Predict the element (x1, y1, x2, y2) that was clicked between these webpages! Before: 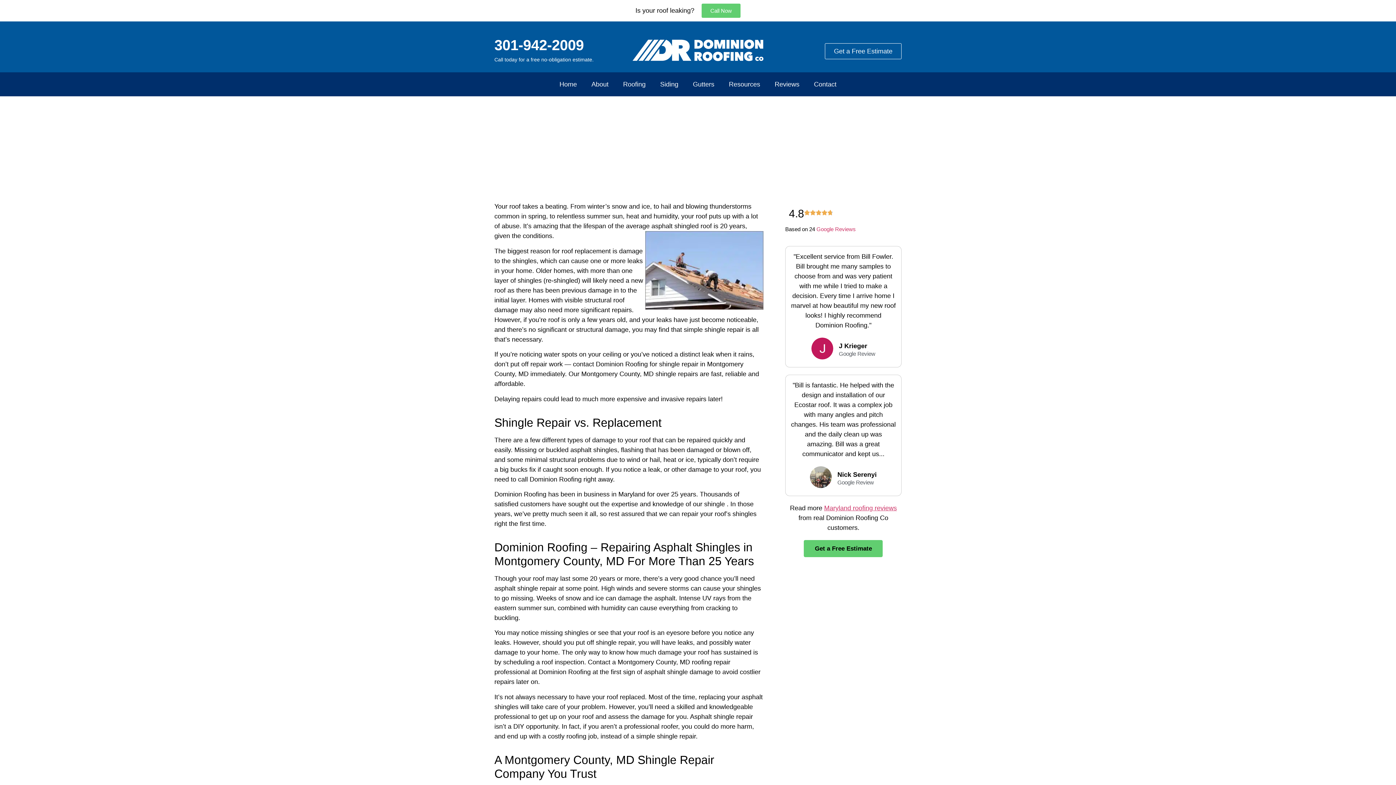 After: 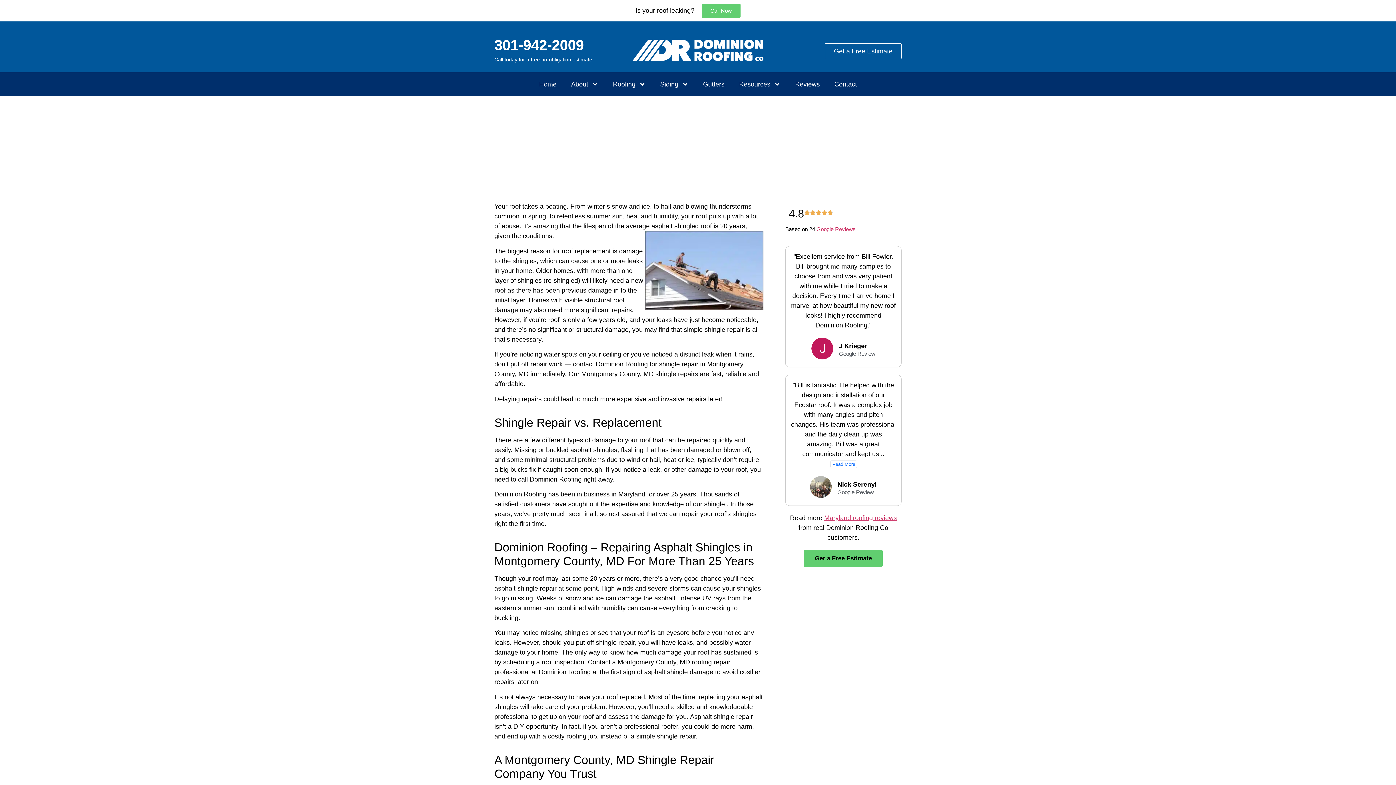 Action: bbox: (810, 482, 832, 489)